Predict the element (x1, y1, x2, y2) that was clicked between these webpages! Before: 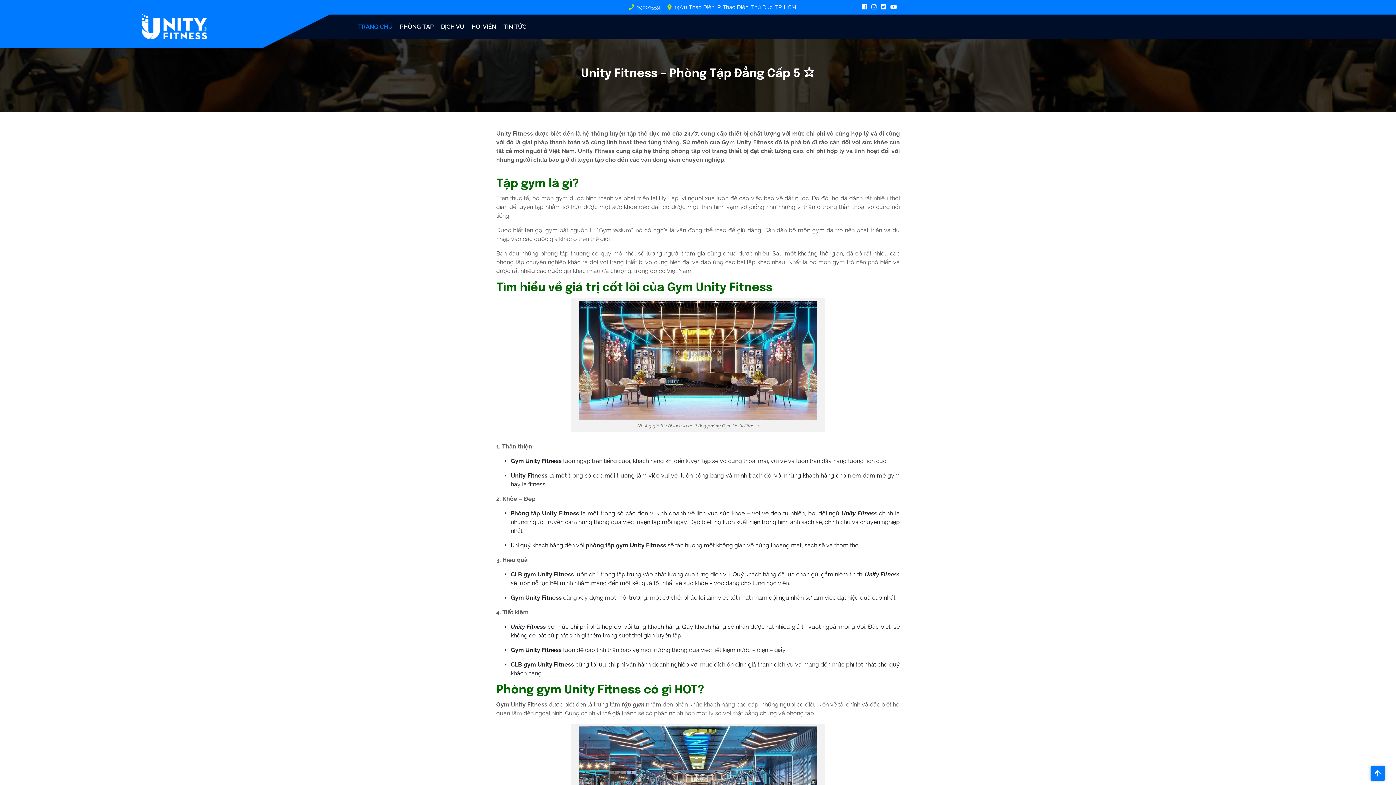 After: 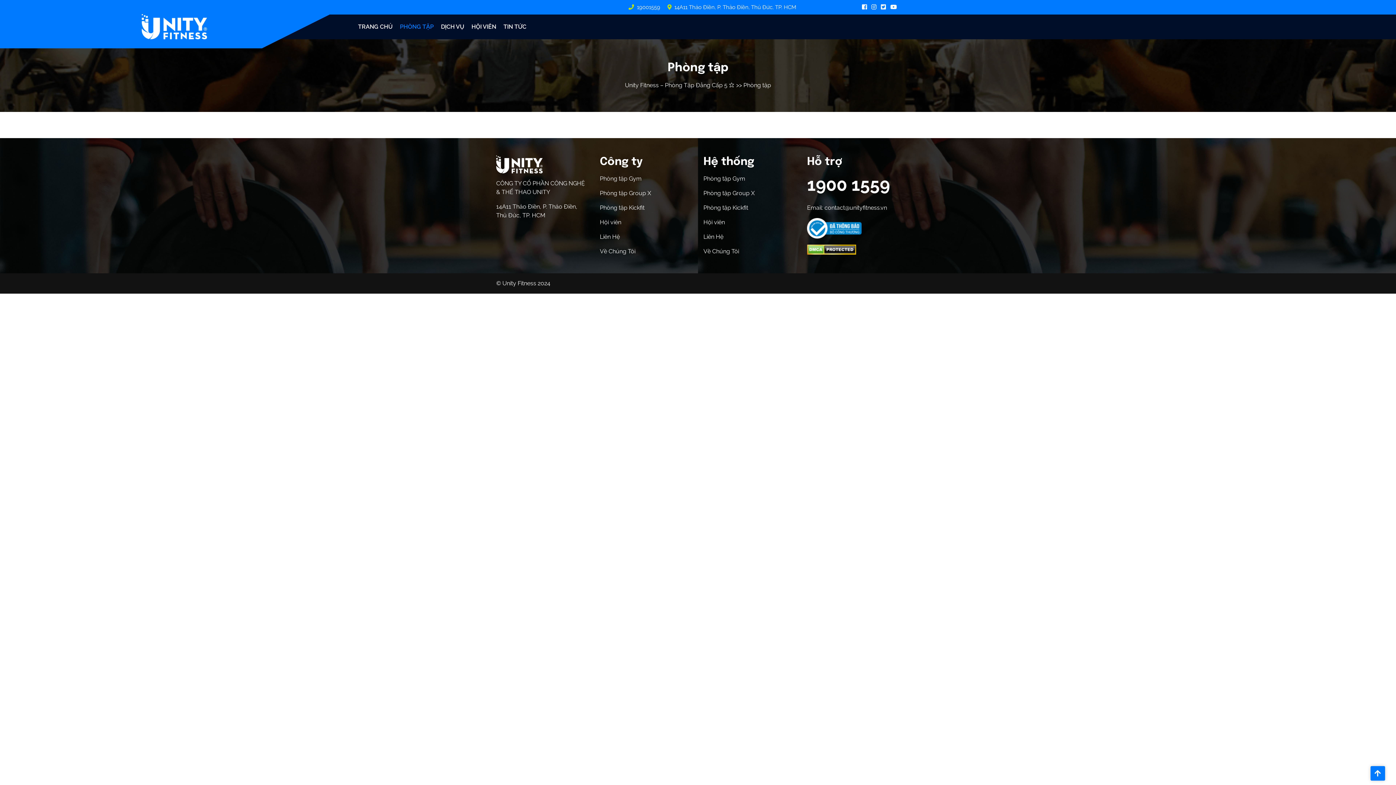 Action: label: PHÒNG TẬP bbox: (396, 20, 437, 33)